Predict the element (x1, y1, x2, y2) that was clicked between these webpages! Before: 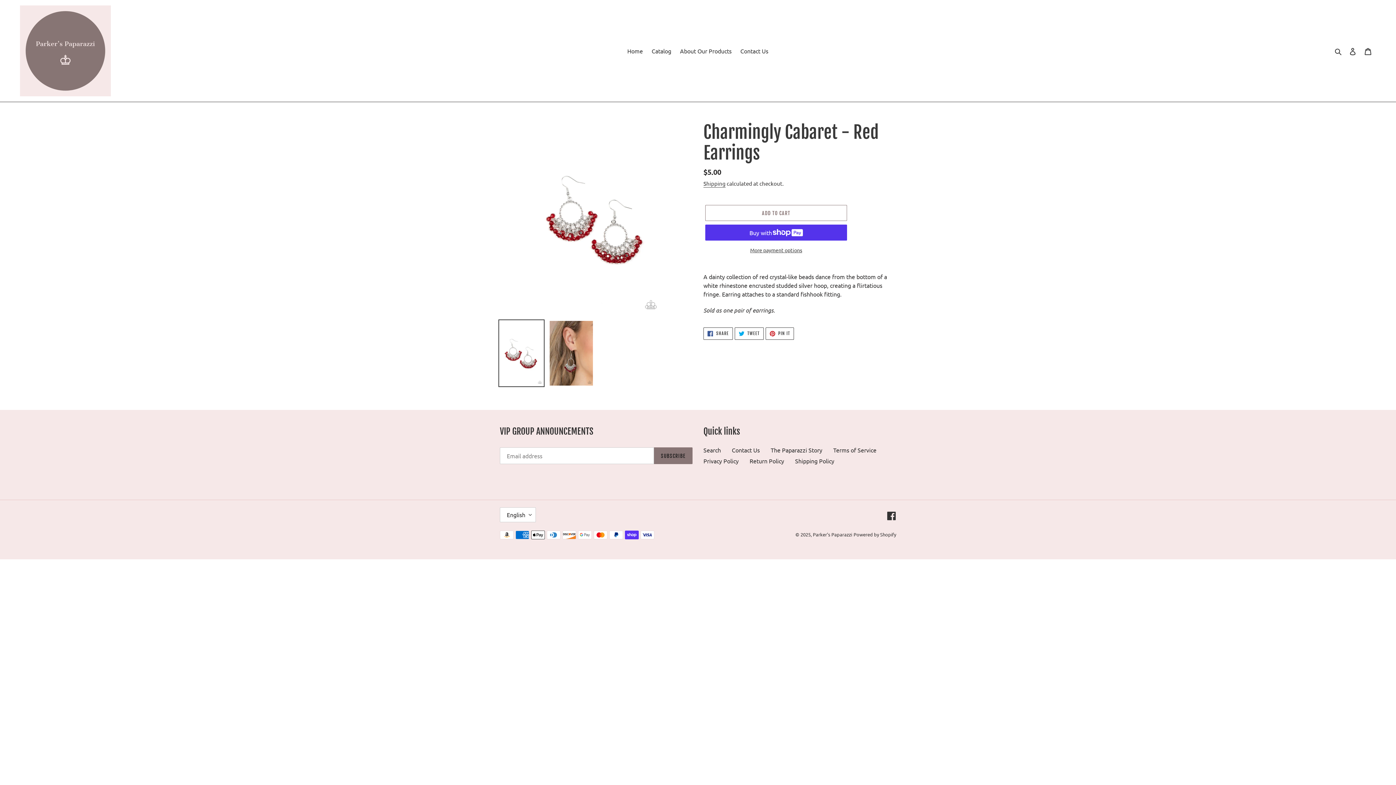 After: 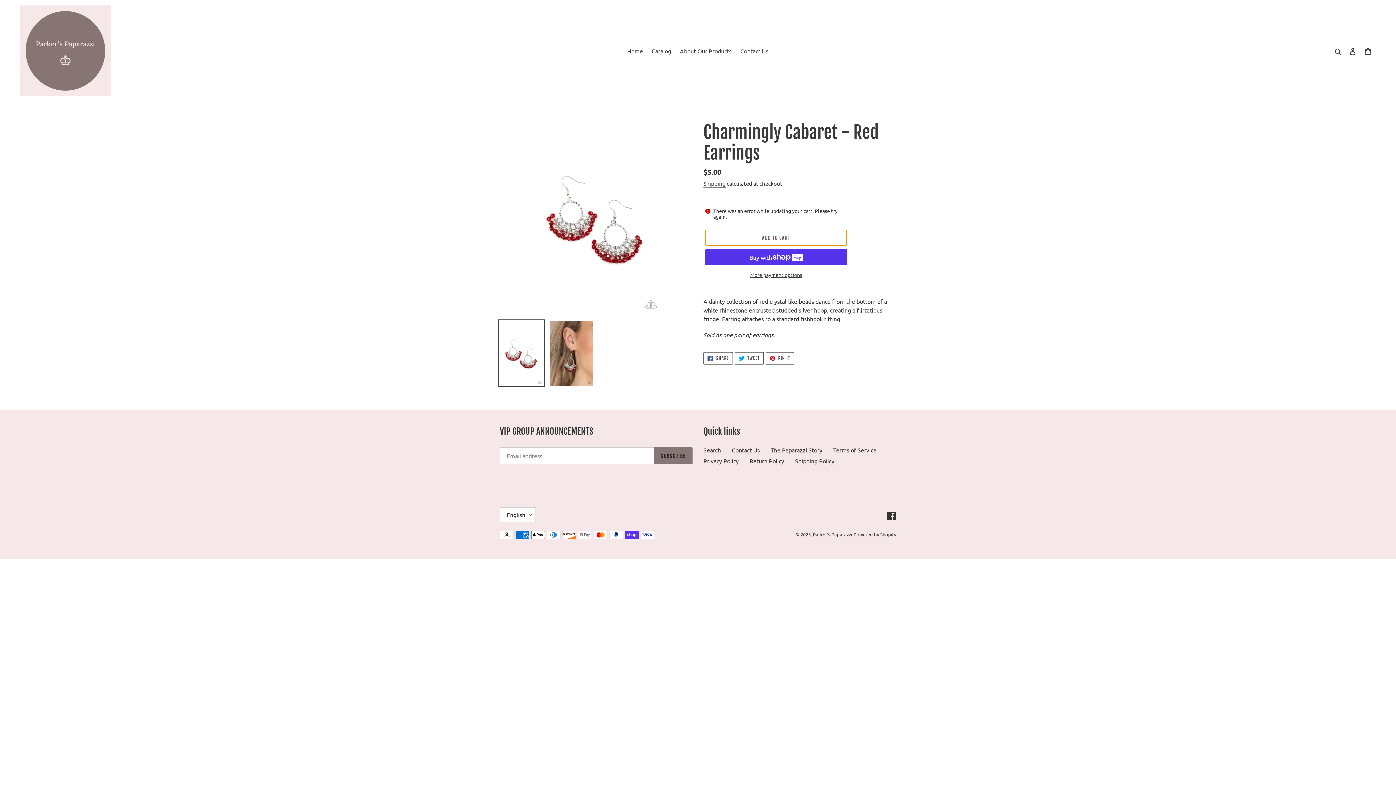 Action: bbox: (705, 205, 847, 221) label: Add to cart